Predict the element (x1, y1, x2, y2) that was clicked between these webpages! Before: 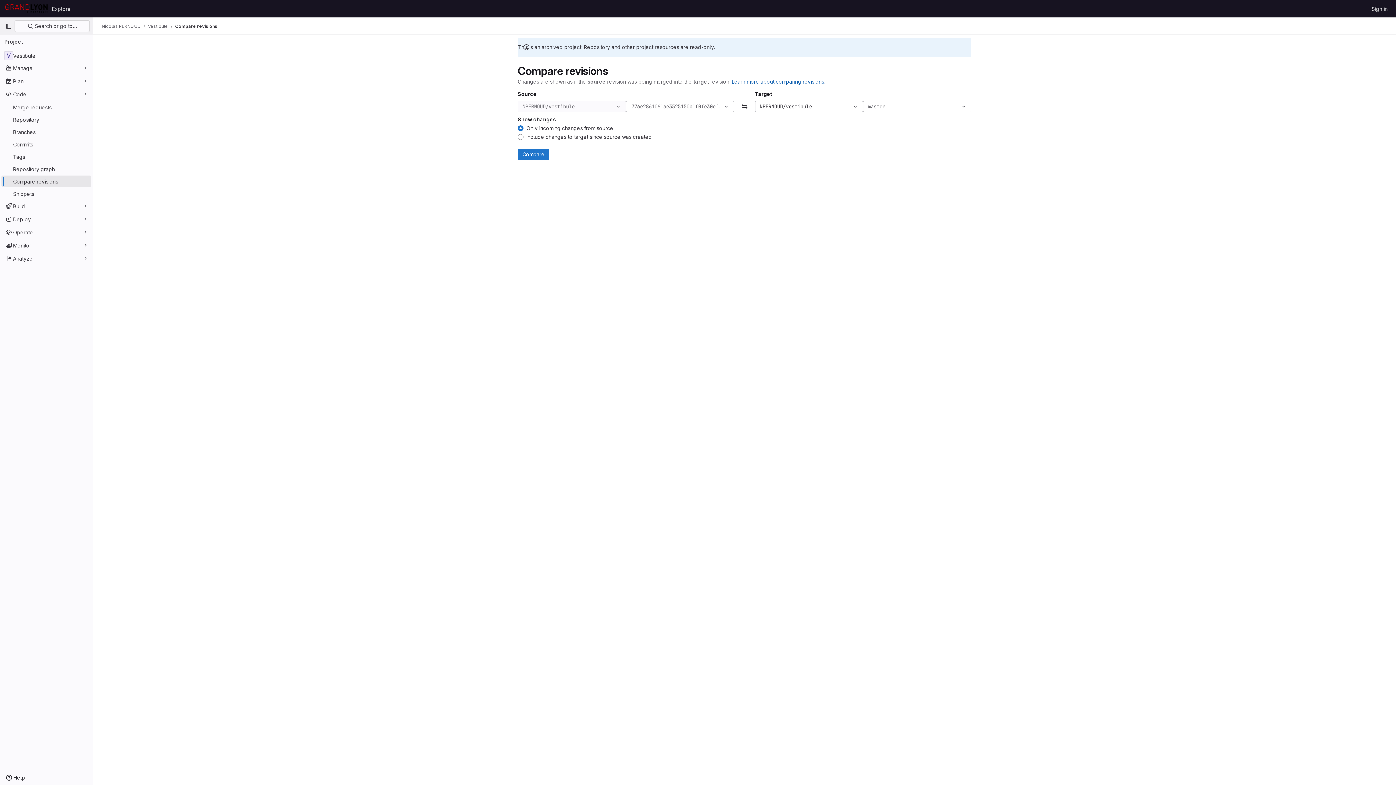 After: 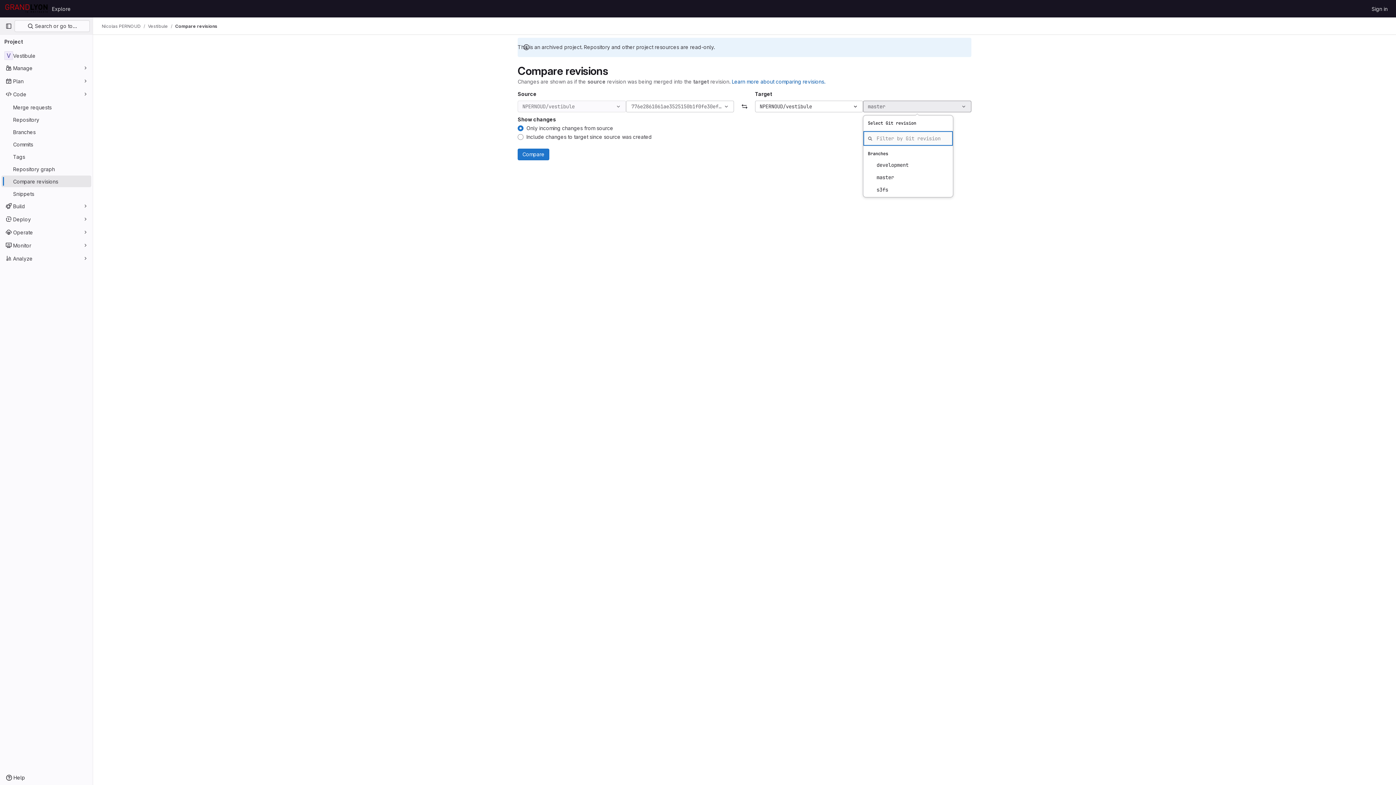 Action: bbox: (863, 100, 971, 112) label: master